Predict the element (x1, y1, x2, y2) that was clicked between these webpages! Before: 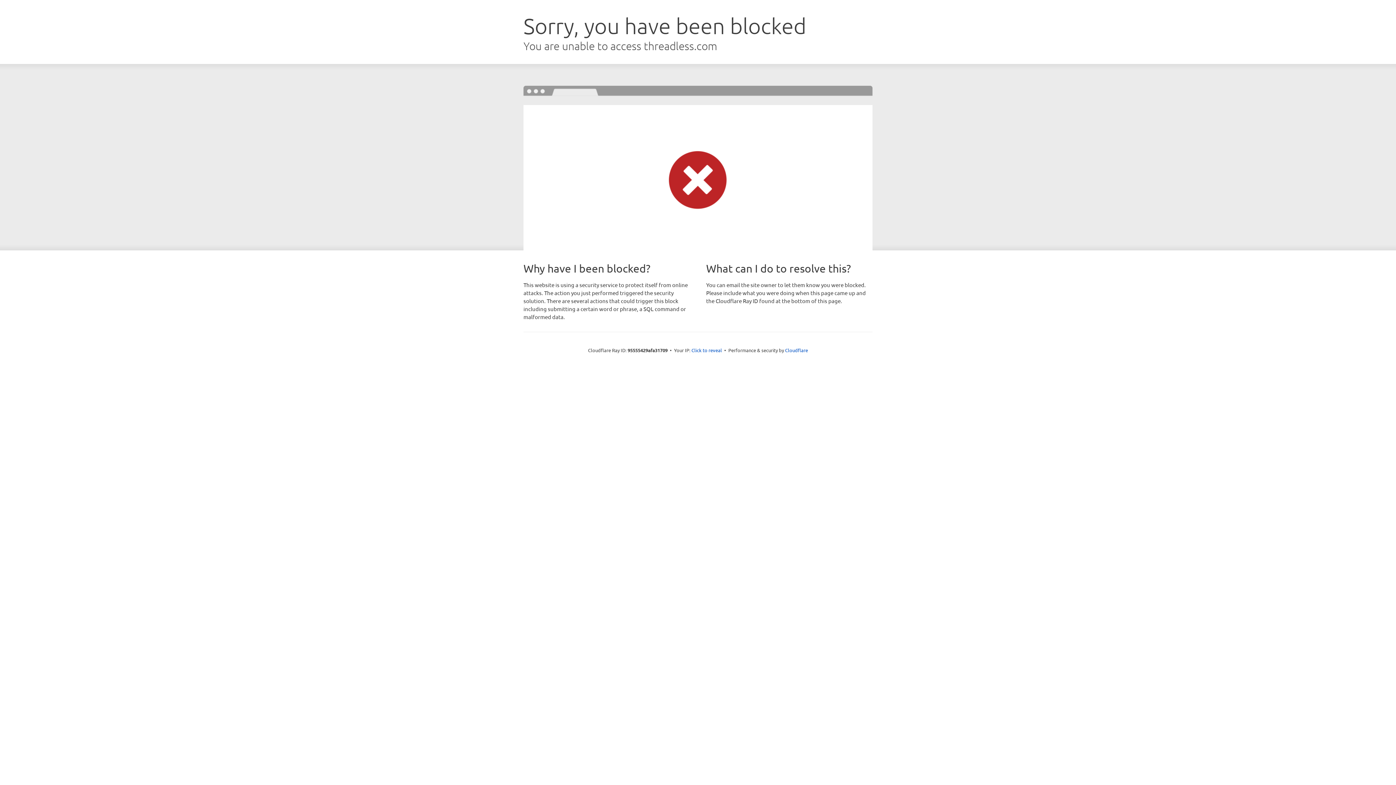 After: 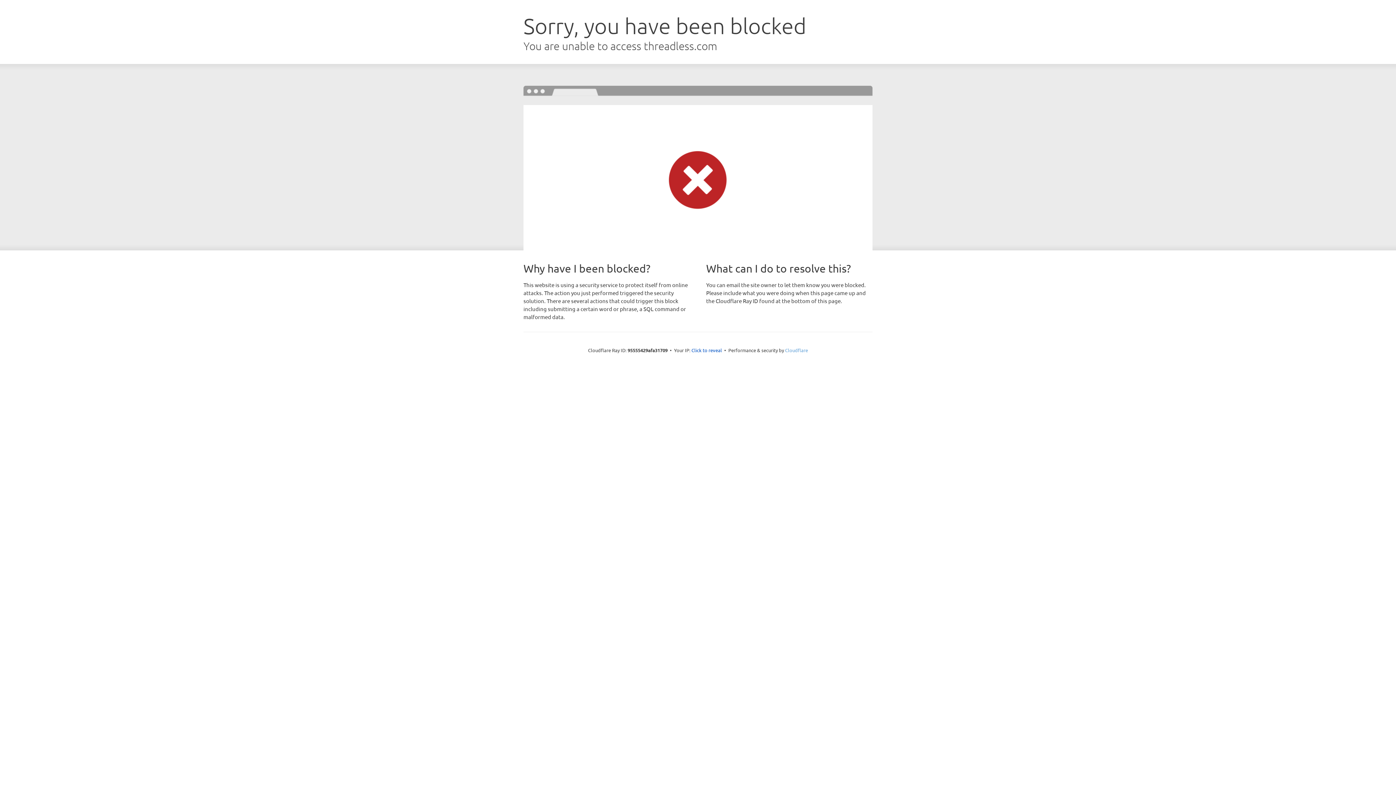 Action: bbox: (785, 347, 808, 353) label: Cloudflare